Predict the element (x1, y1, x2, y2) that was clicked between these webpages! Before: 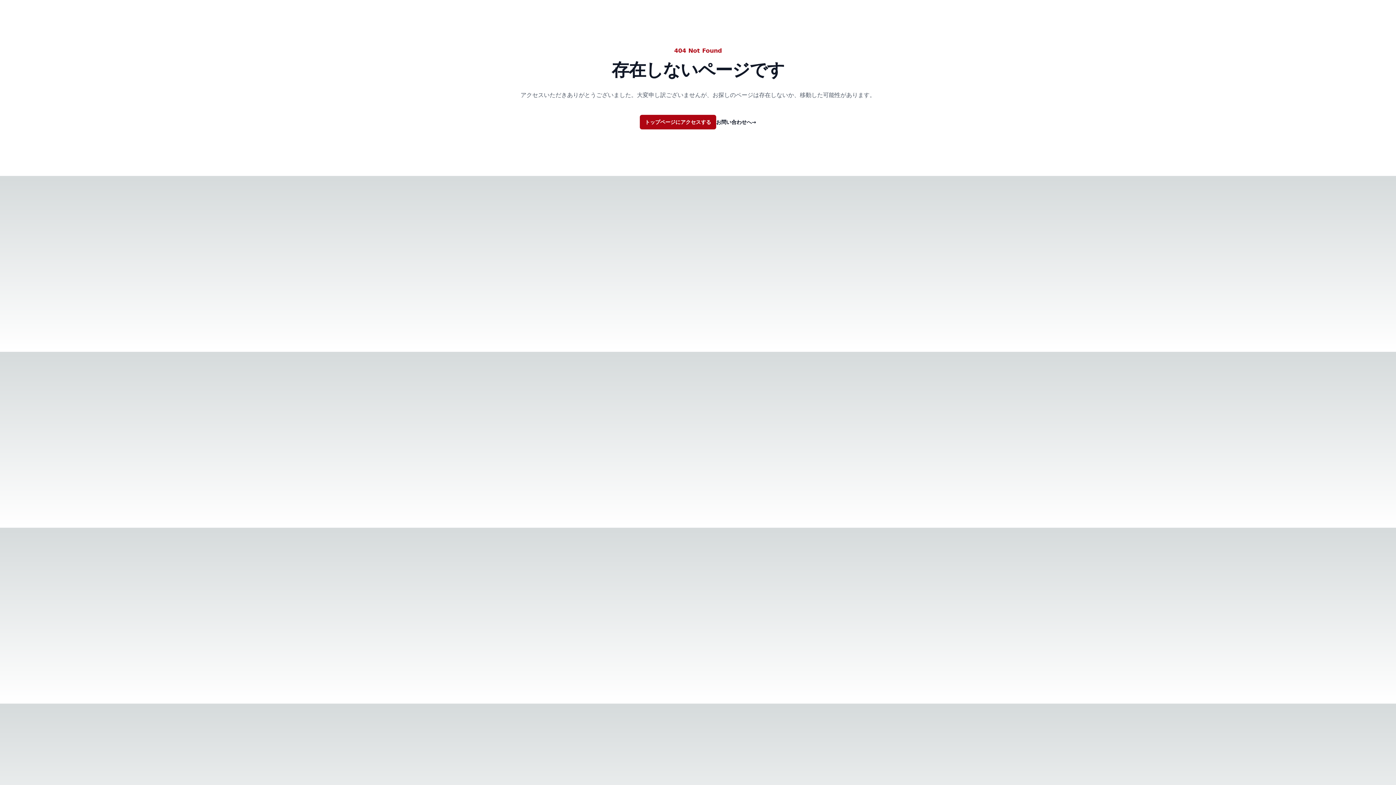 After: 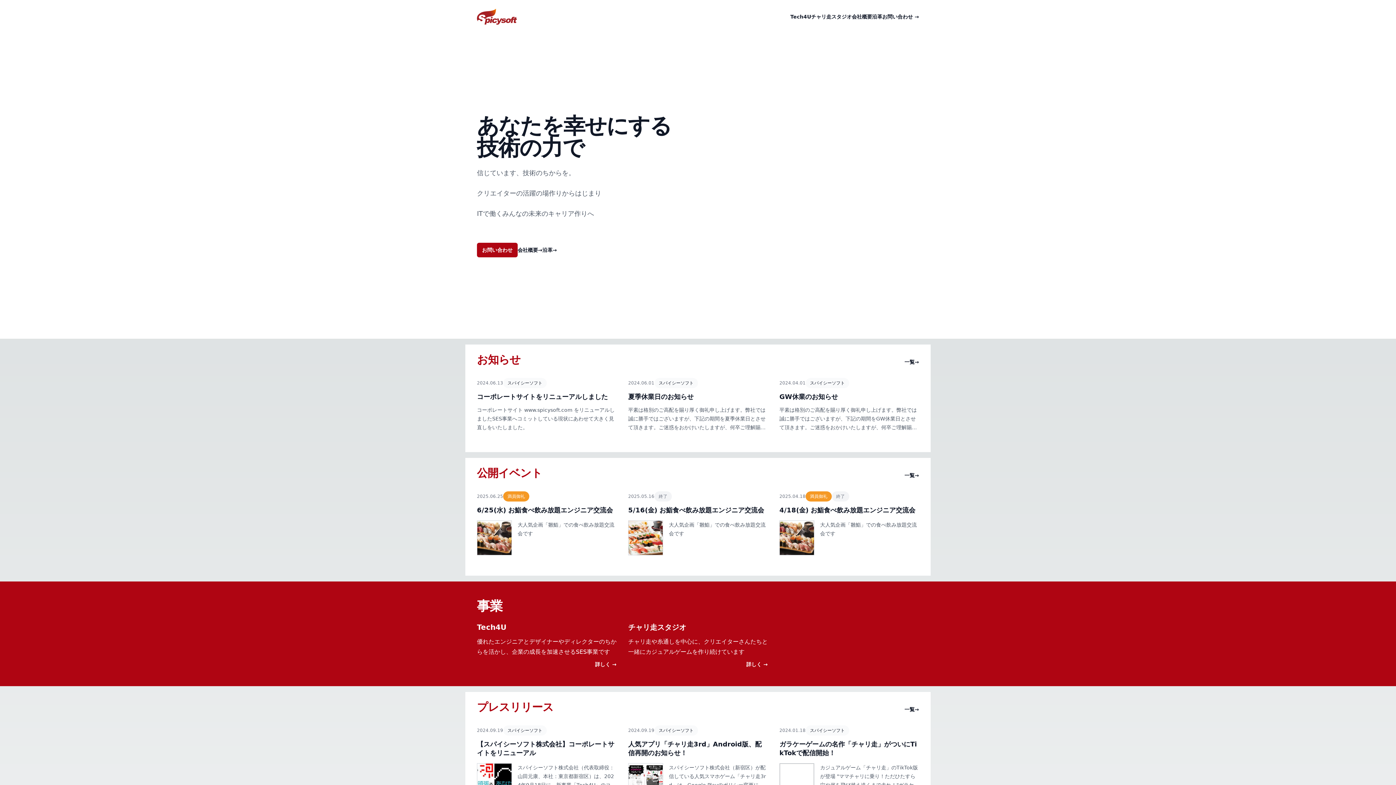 Action: label: トップページにアクセスする bbox: (640, 114, 716, 129)